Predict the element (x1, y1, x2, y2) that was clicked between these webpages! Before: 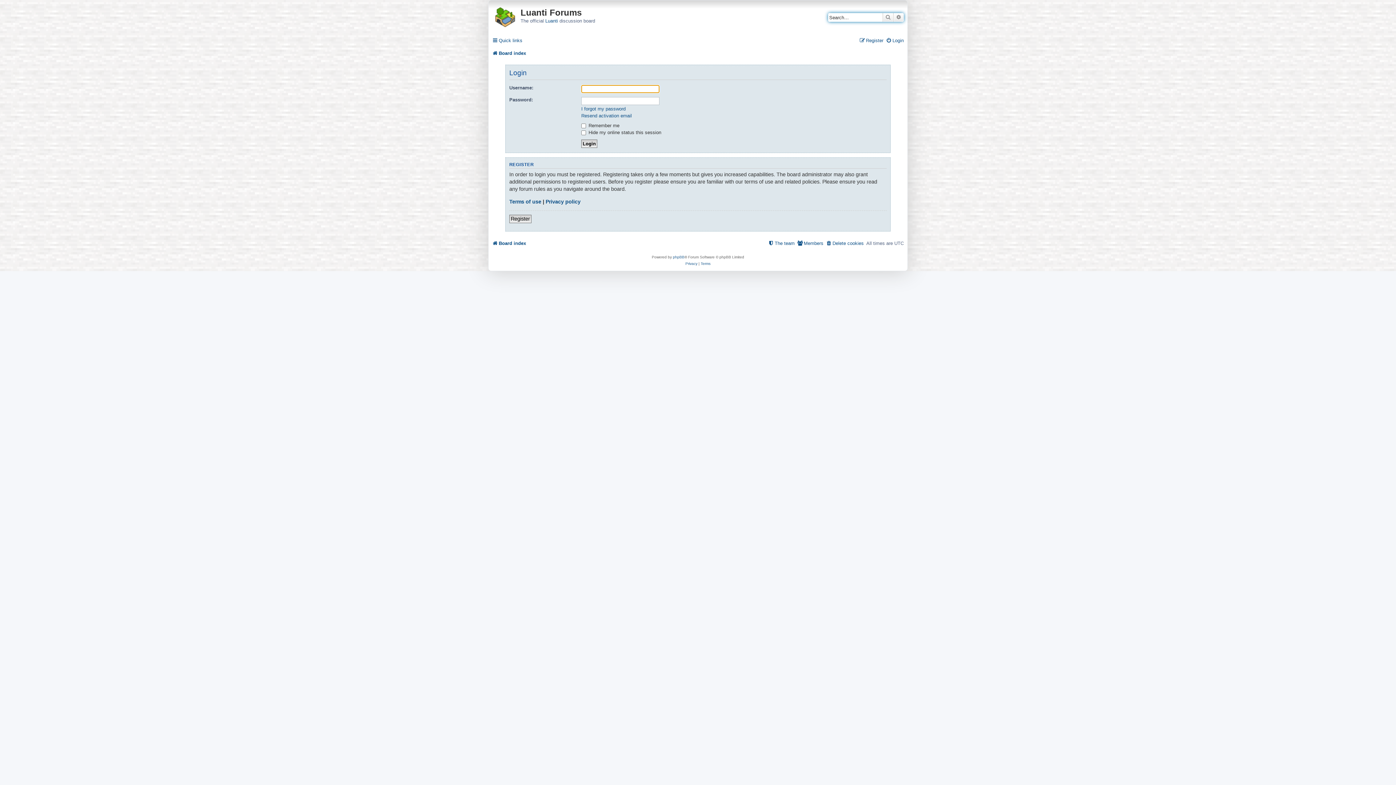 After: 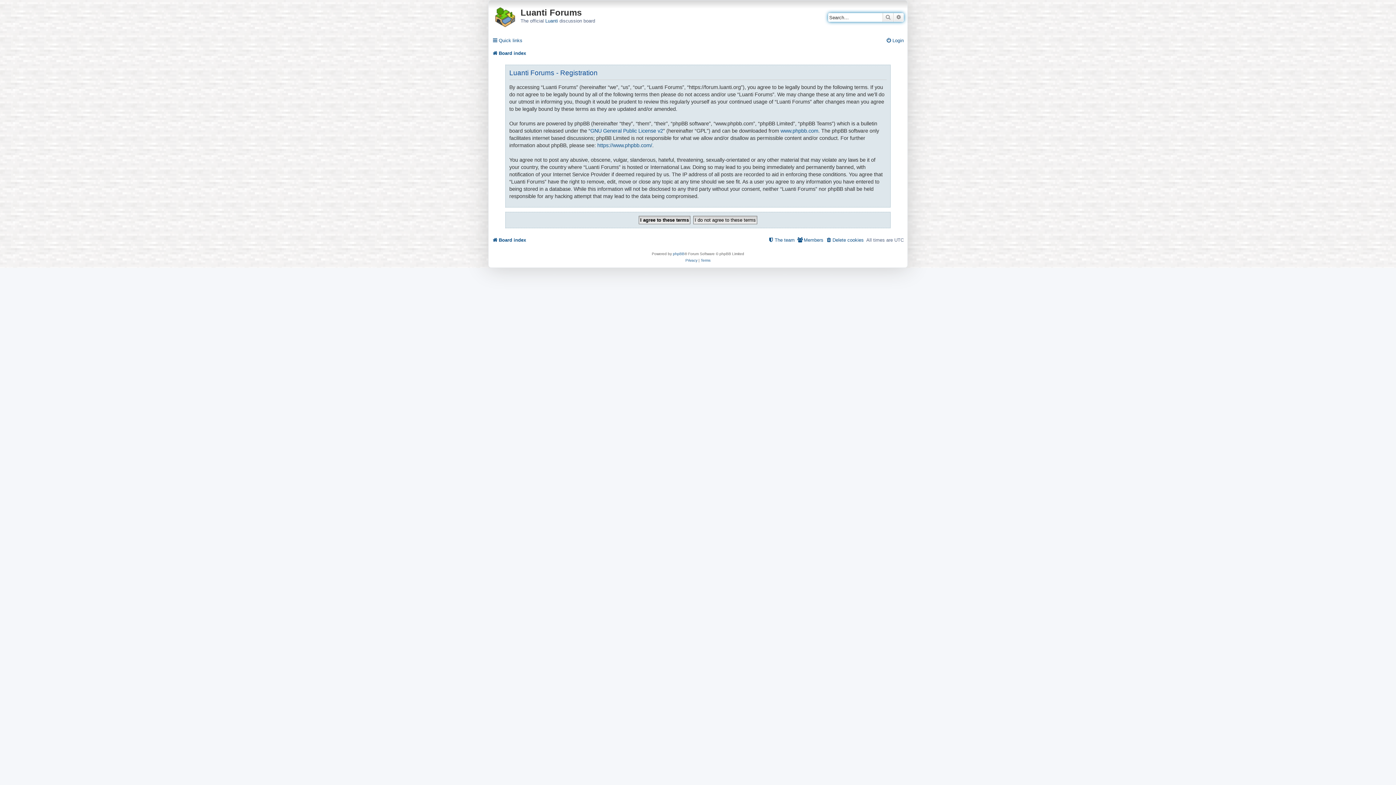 Action: label: Register bbox: (509, 214, 531, 223)